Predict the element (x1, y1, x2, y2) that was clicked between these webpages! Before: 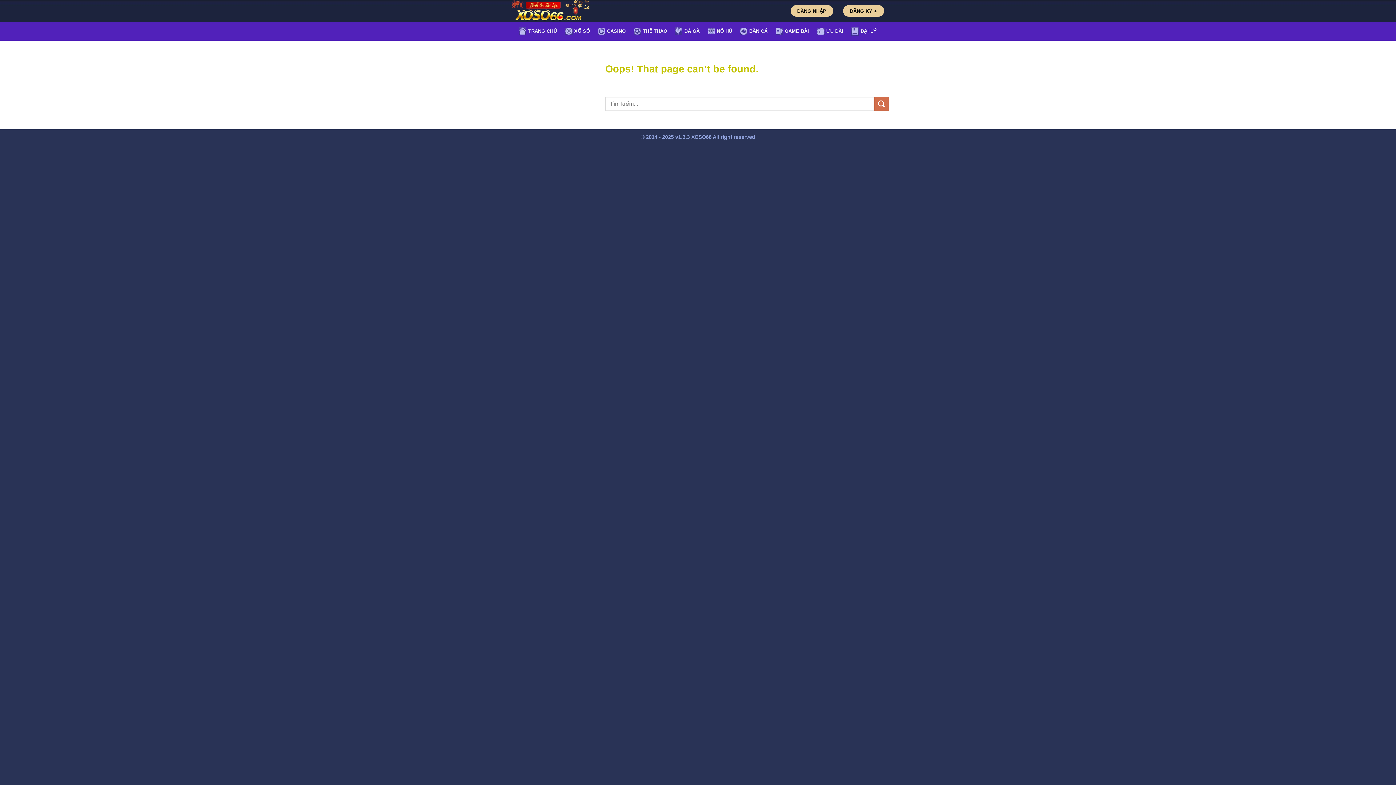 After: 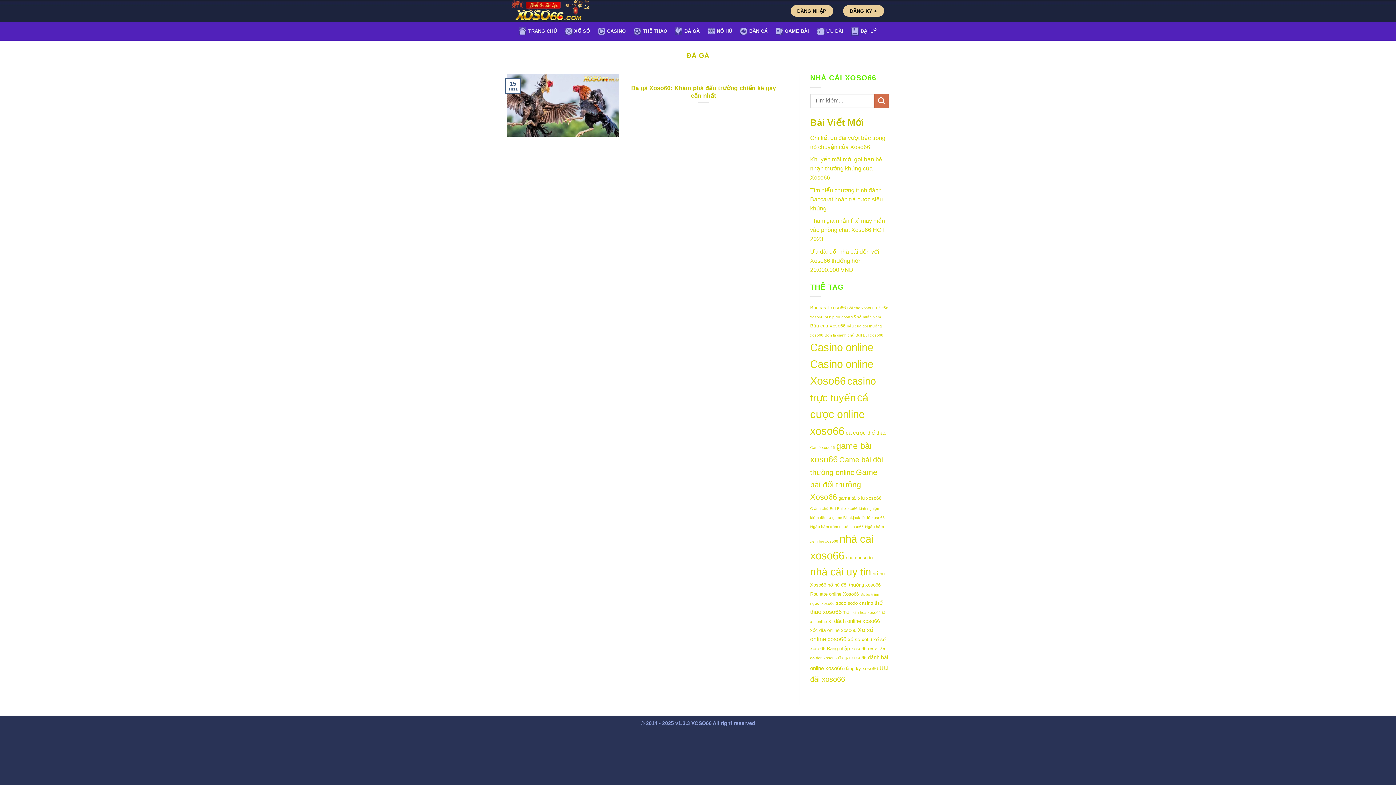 Action: label: ĐÁ GÀ bbox: (675, 23, 699, 39)